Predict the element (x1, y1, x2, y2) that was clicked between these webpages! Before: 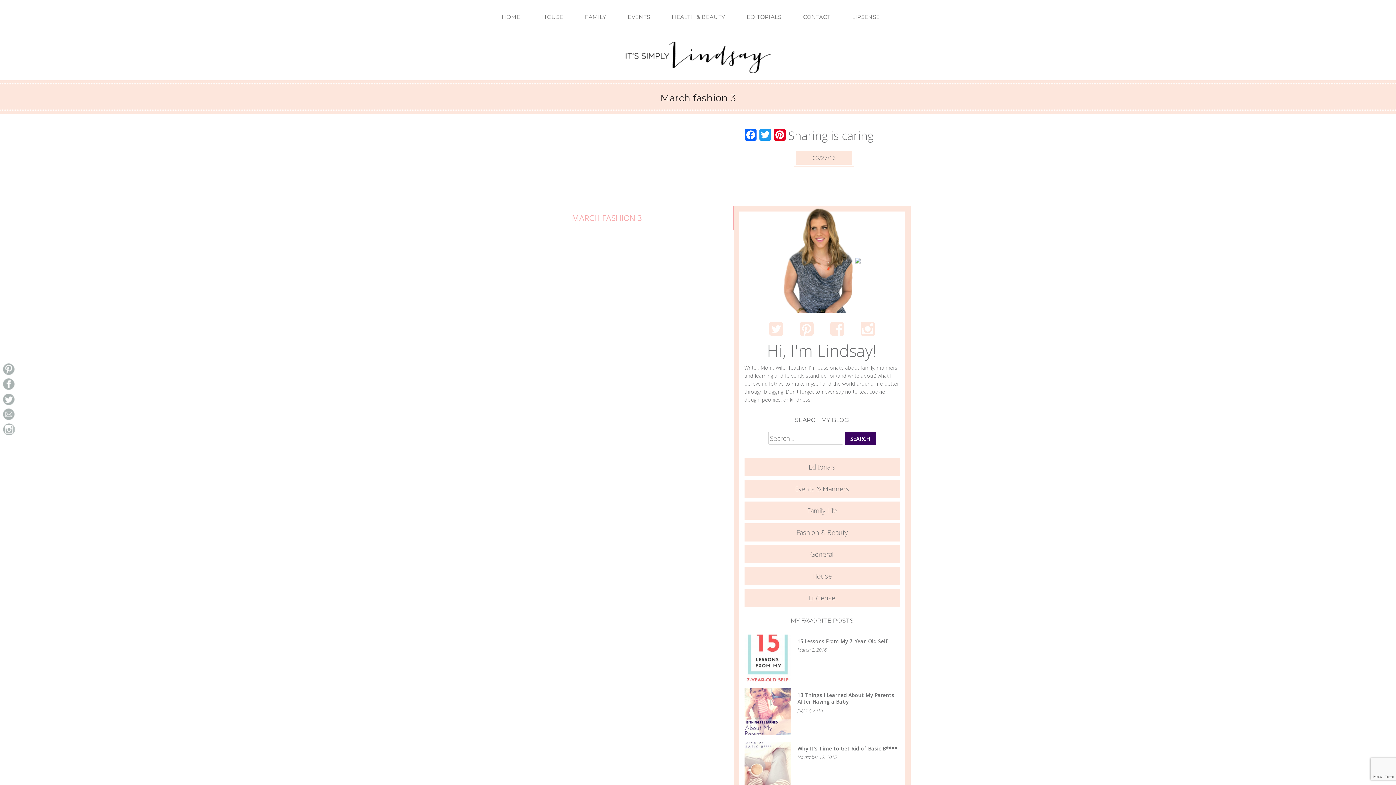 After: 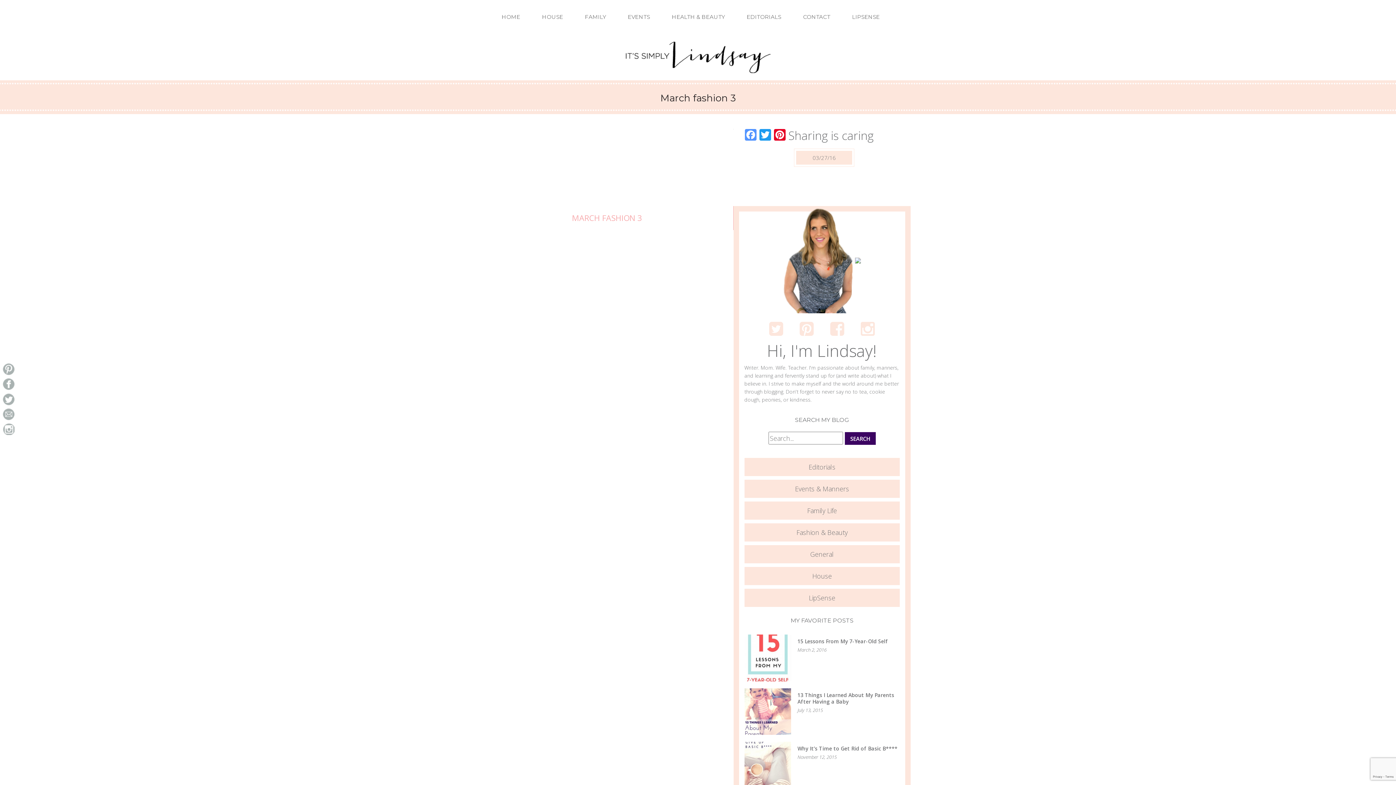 Action: bbox: (743, 129, 758, 142) label: Facebook